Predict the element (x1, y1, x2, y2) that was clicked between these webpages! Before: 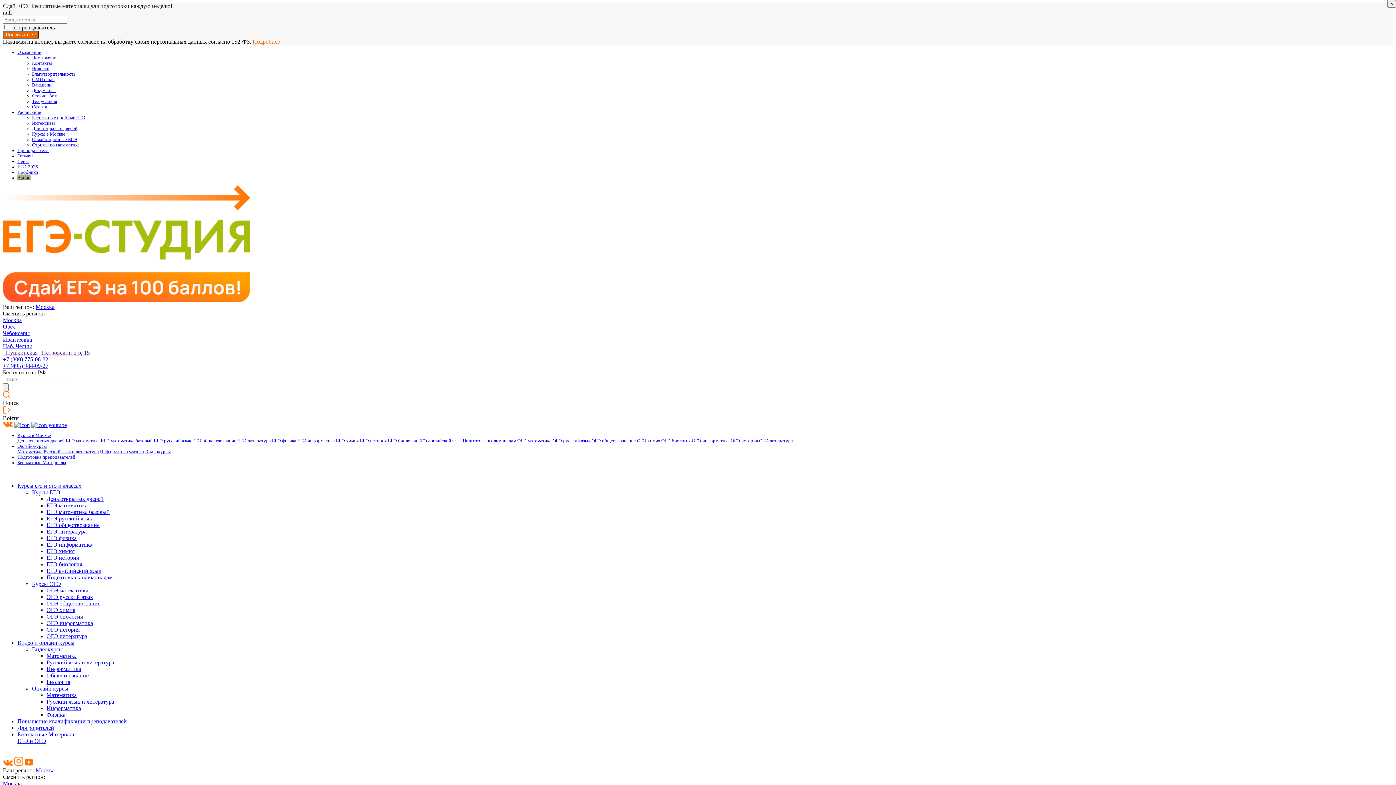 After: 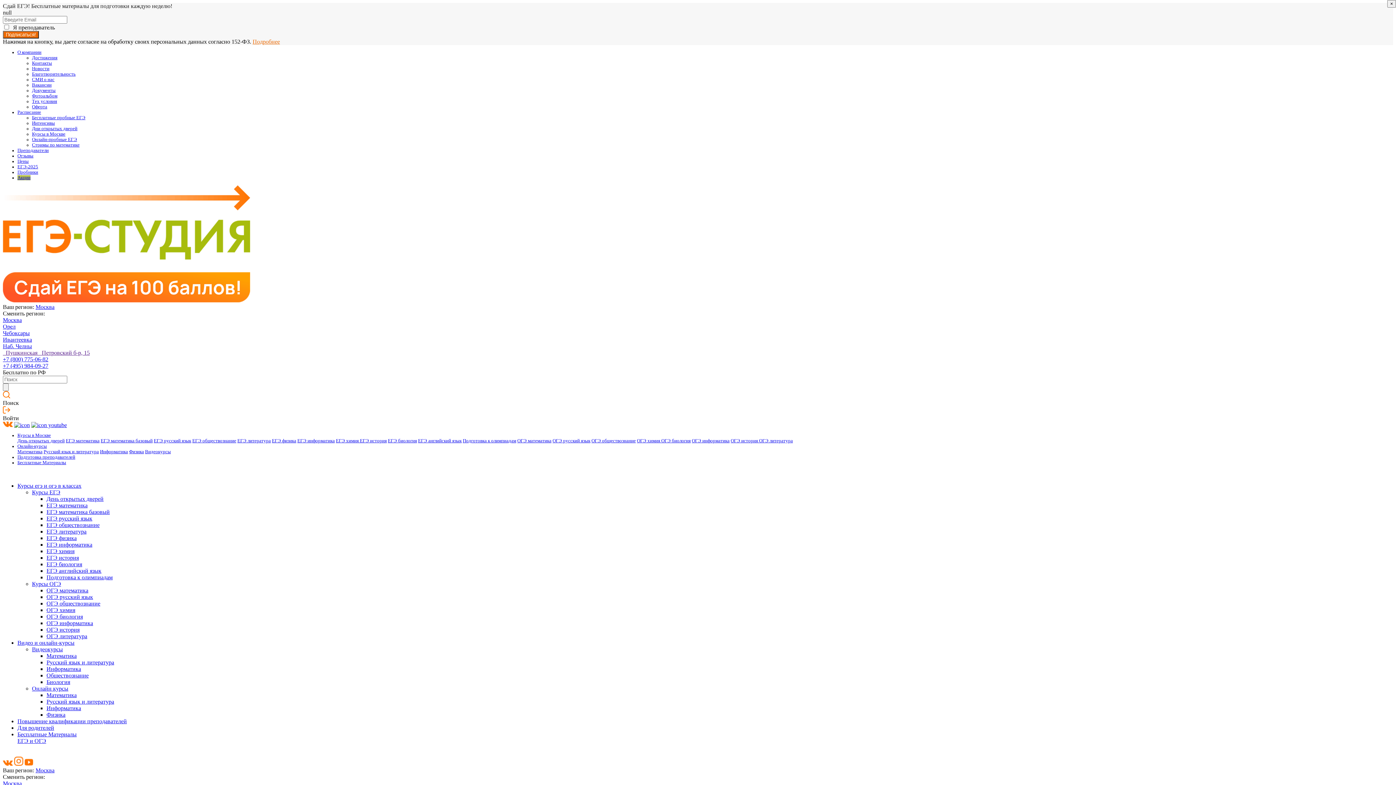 Action: bbox: (759, 438, 793, 443) label: ОГЭ литература